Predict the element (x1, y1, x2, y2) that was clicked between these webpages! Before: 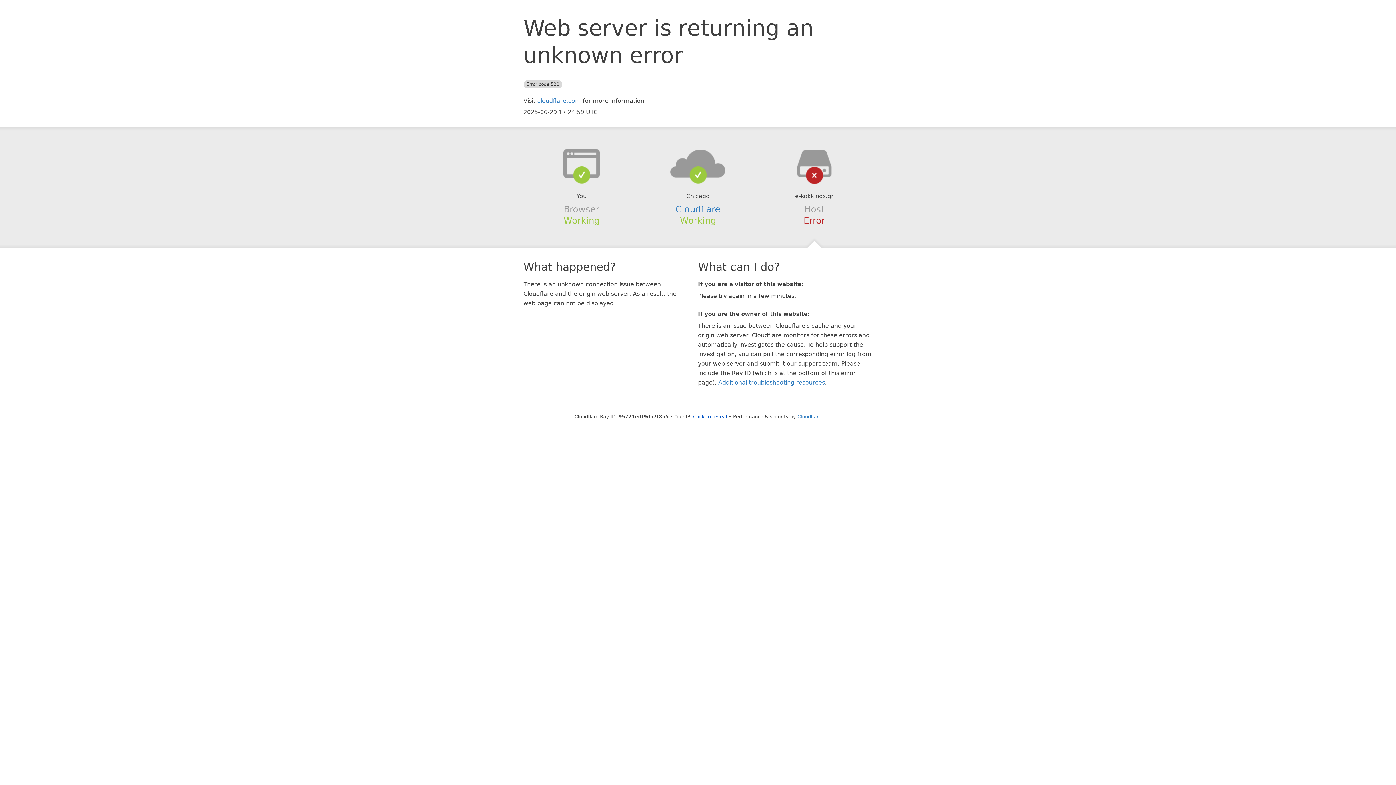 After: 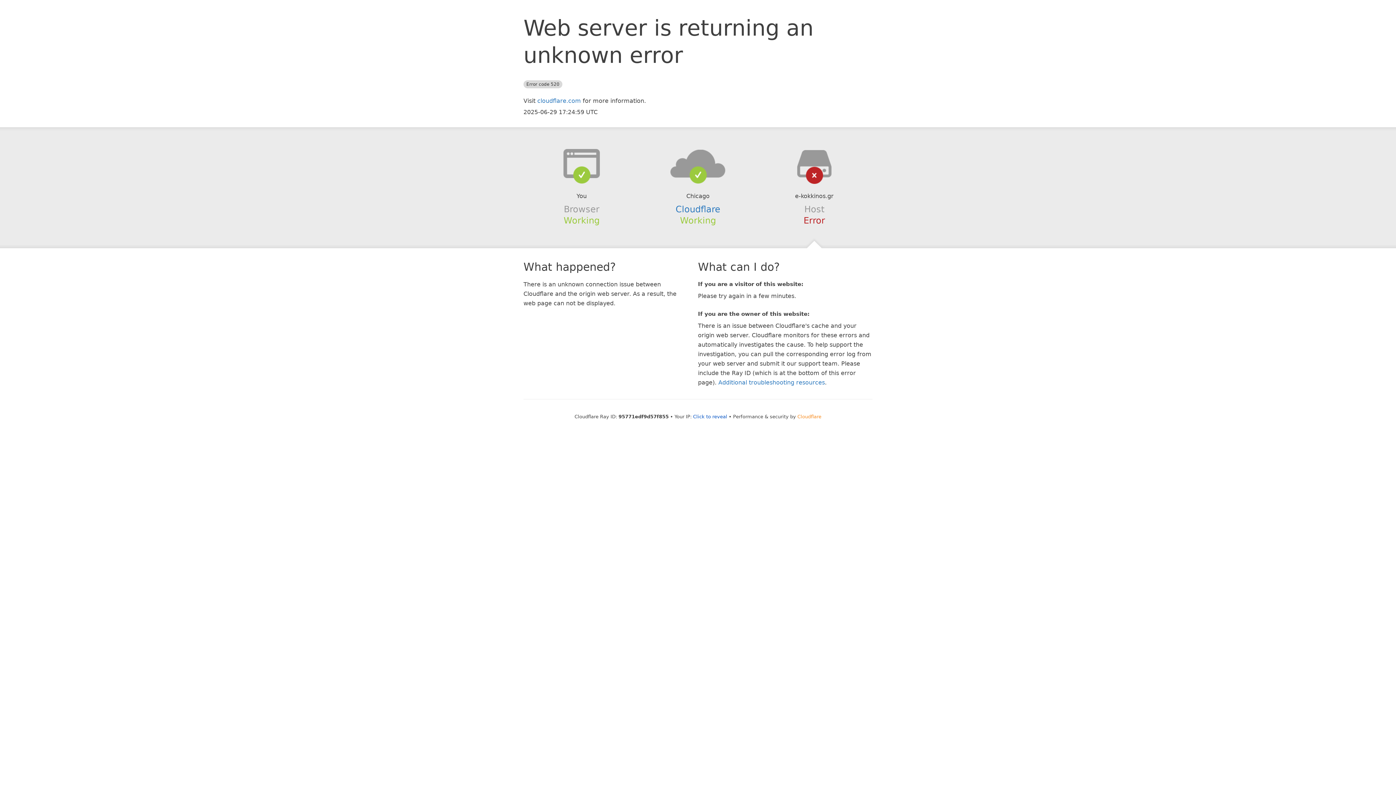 Action: label: Cloudflare bbox: (797, 414, 821, 419)